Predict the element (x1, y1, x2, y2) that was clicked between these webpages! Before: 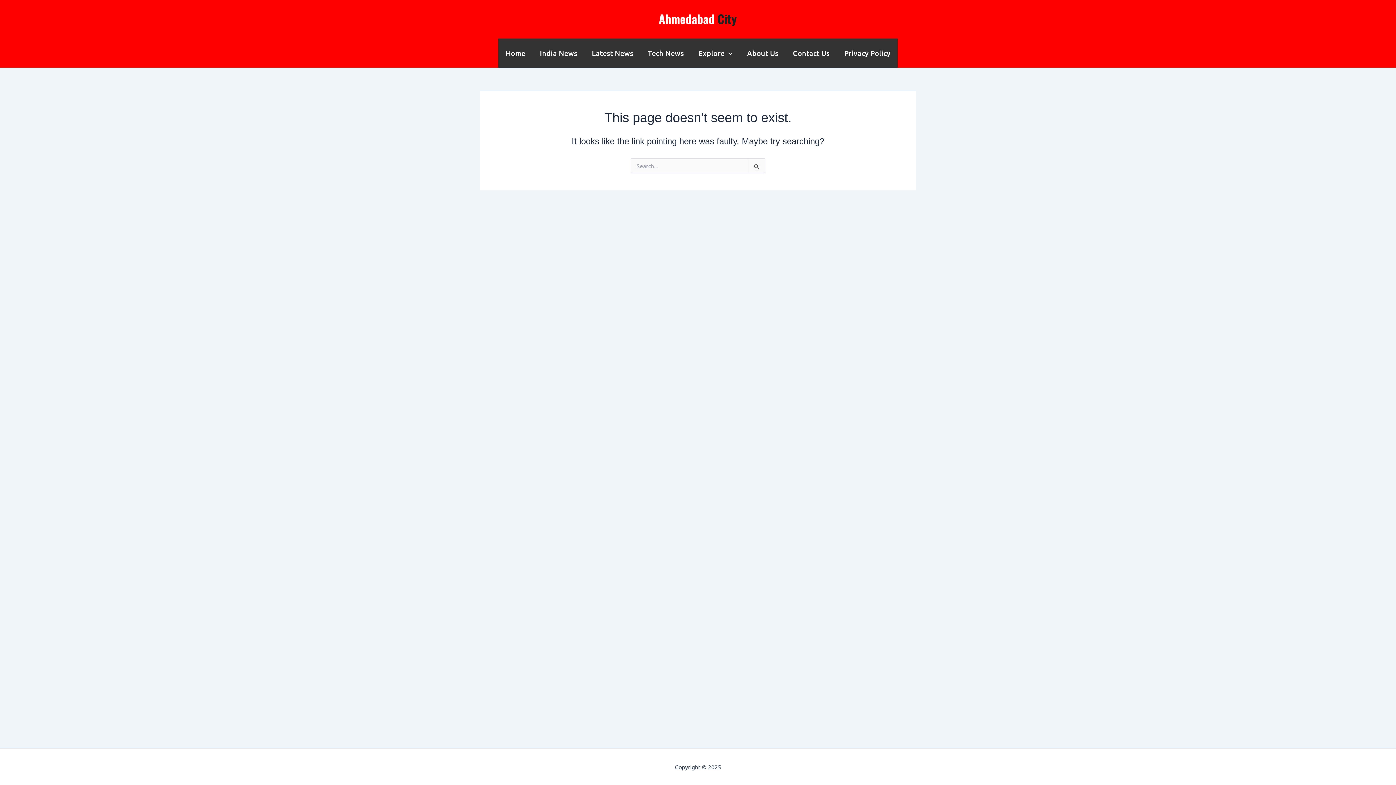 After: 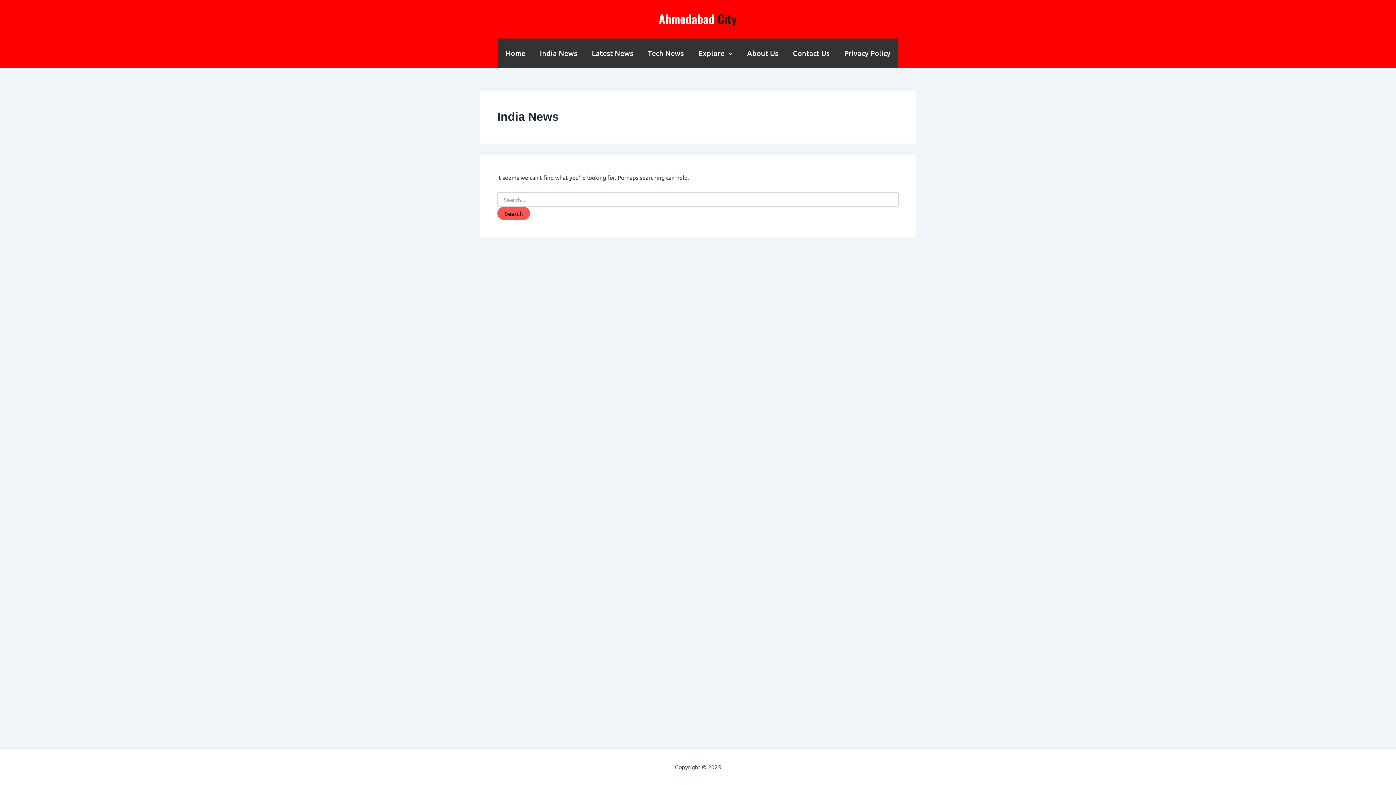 Action: label: India News bbox: (532, 38, 584, 67)